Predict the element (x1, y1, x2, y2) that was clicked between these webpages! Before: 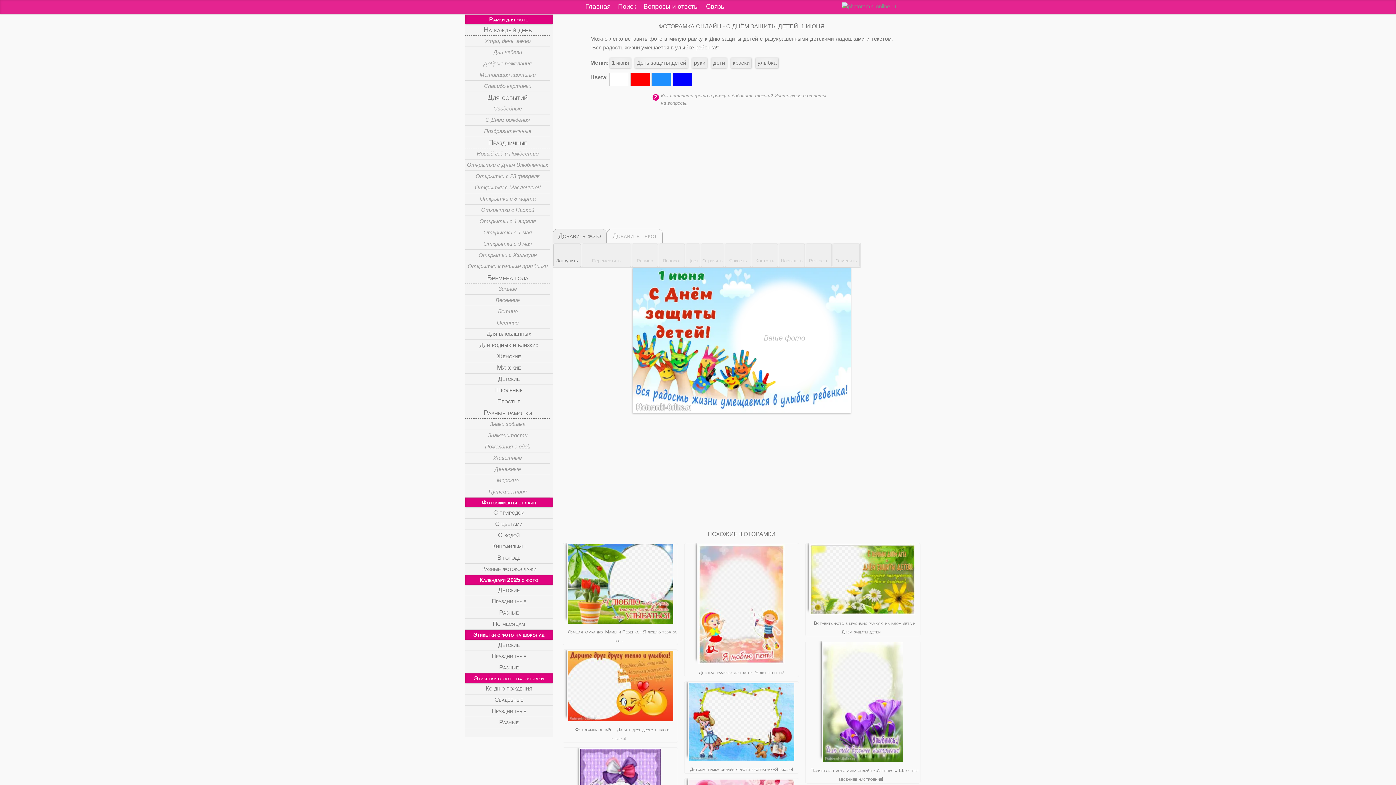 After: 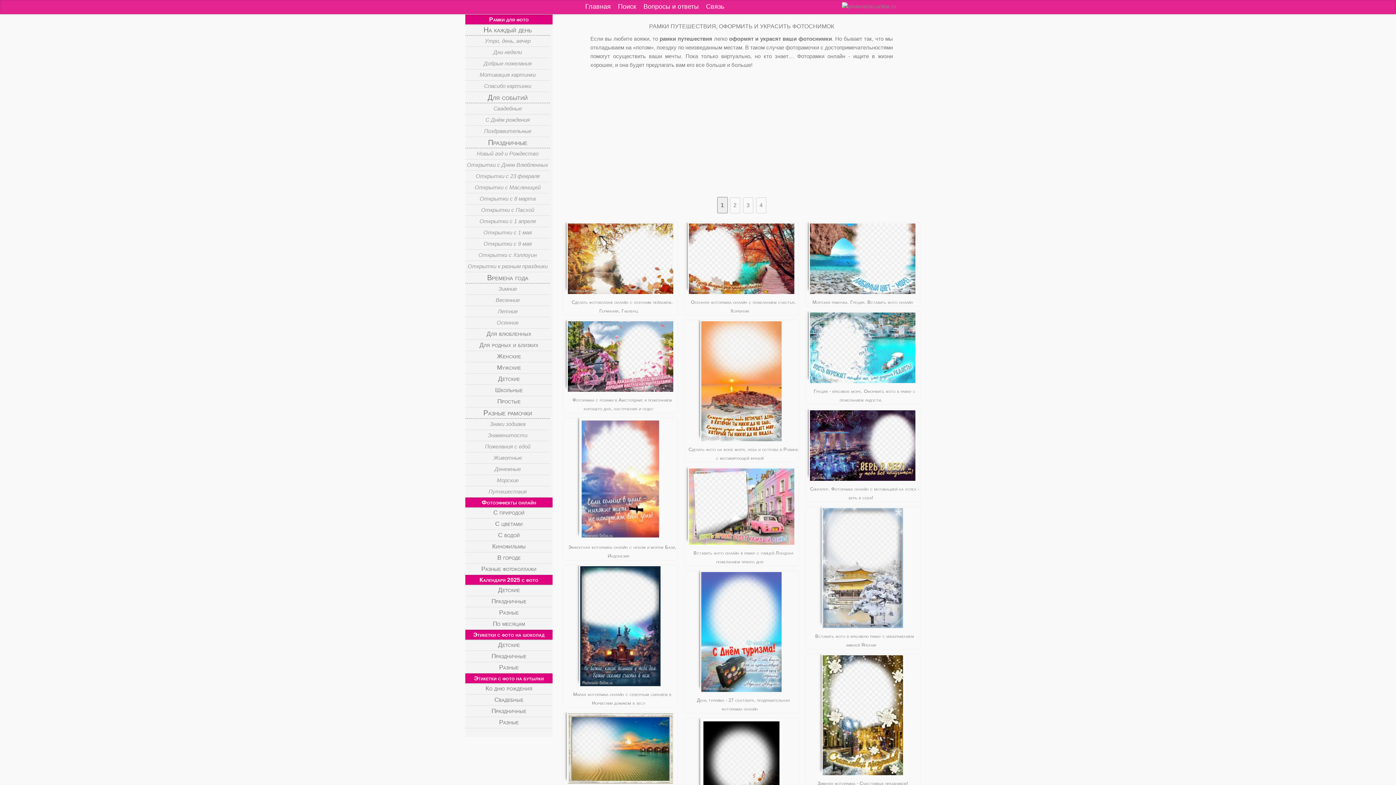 Action: bbox: (465, 486, 550, 497) label: Путешествия